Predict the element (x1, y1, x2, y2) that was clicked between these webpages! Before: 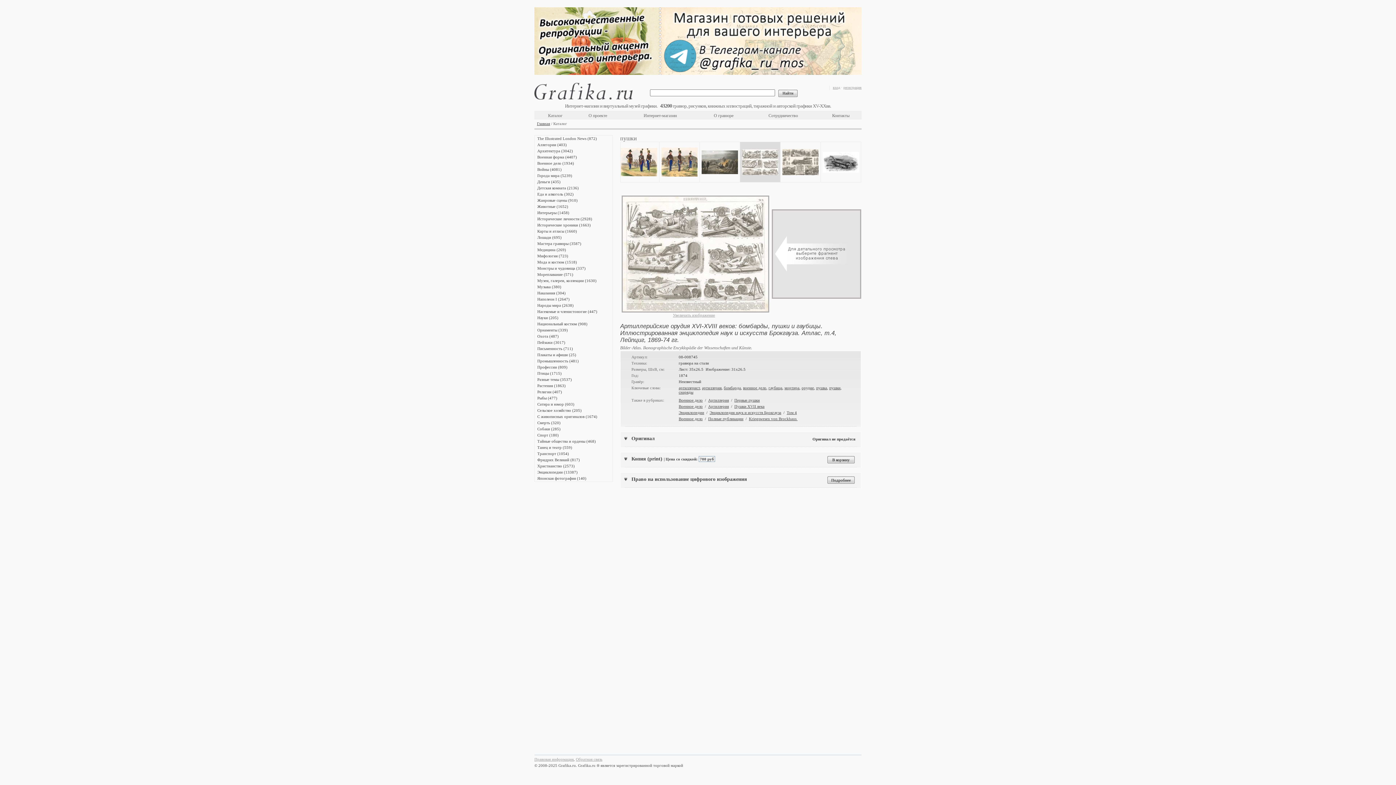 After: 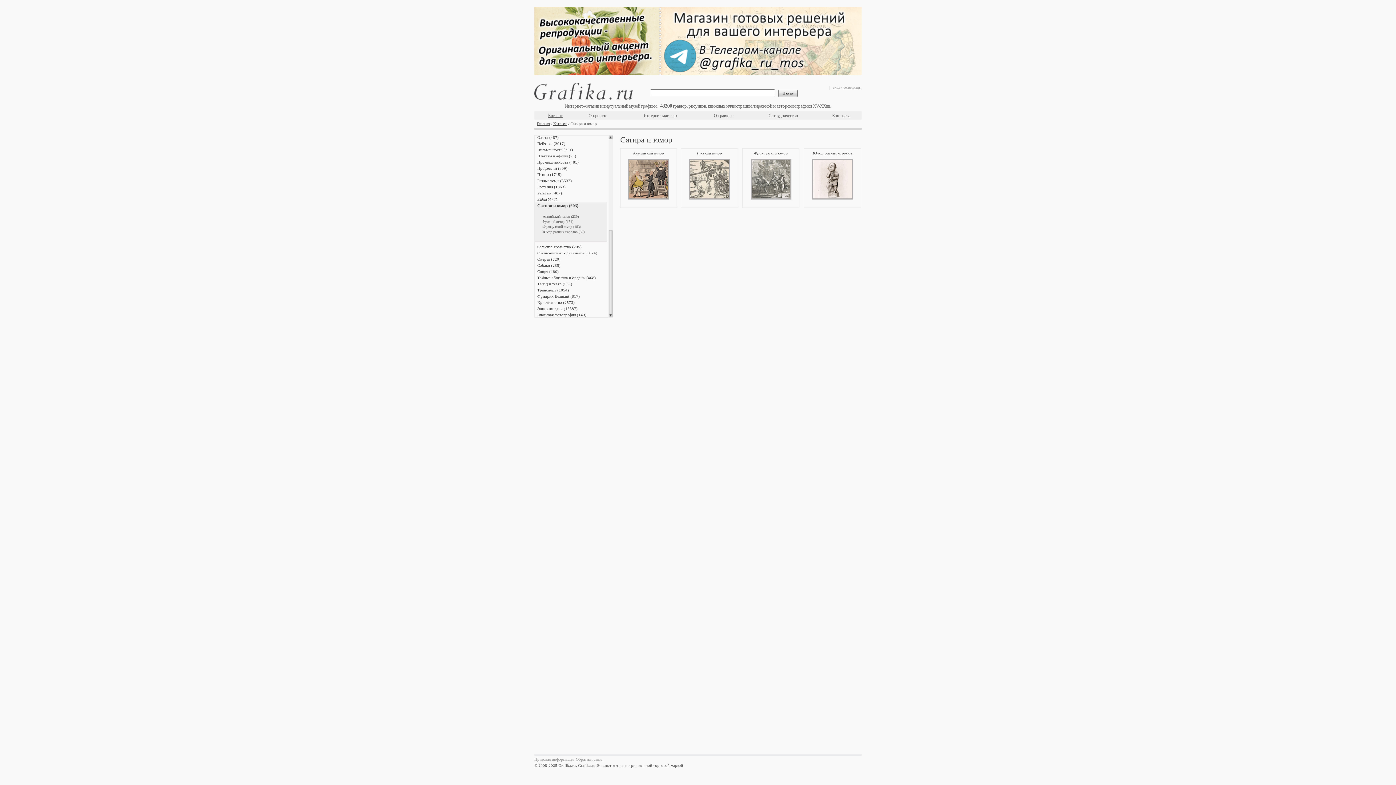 Action: label: Сатира и юмор (603) bbox: (537, 402, 574, 406)